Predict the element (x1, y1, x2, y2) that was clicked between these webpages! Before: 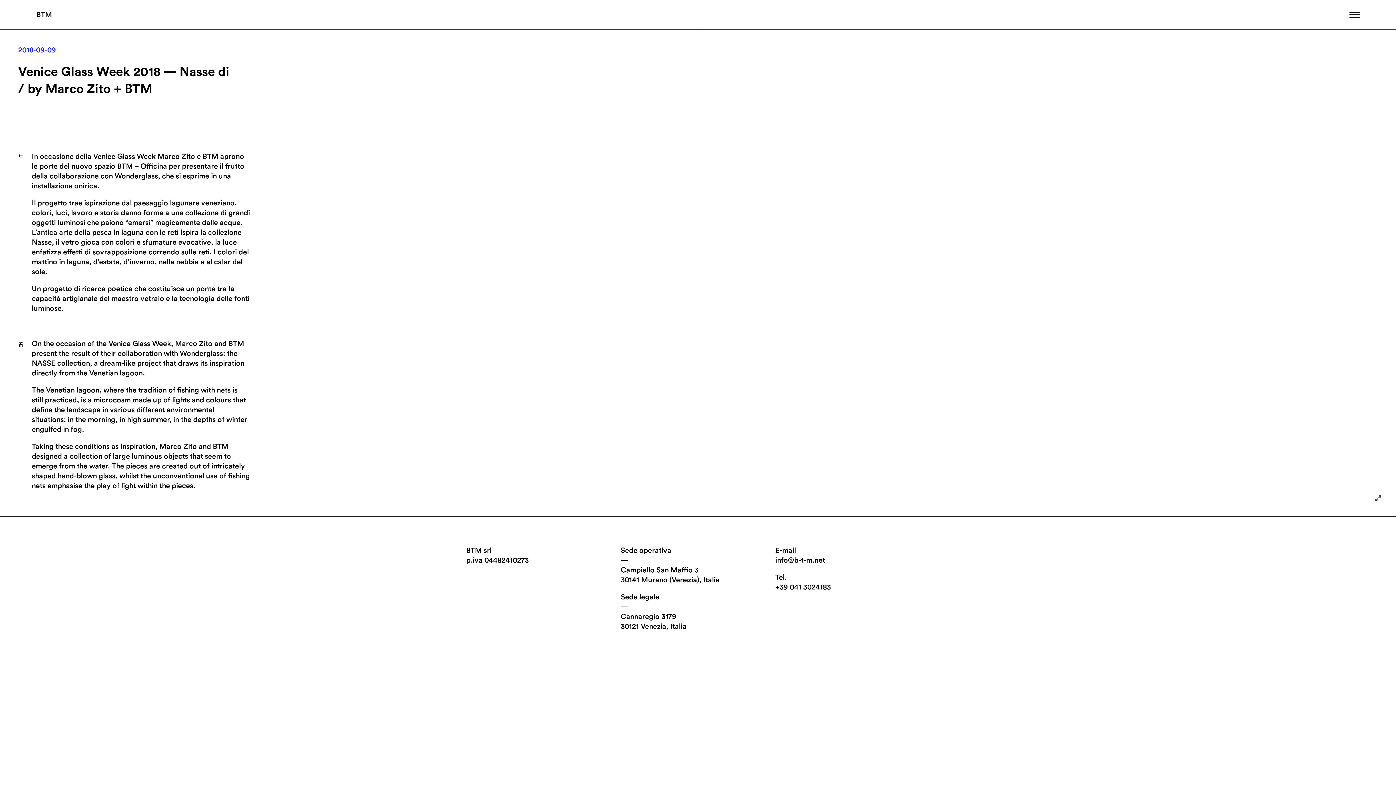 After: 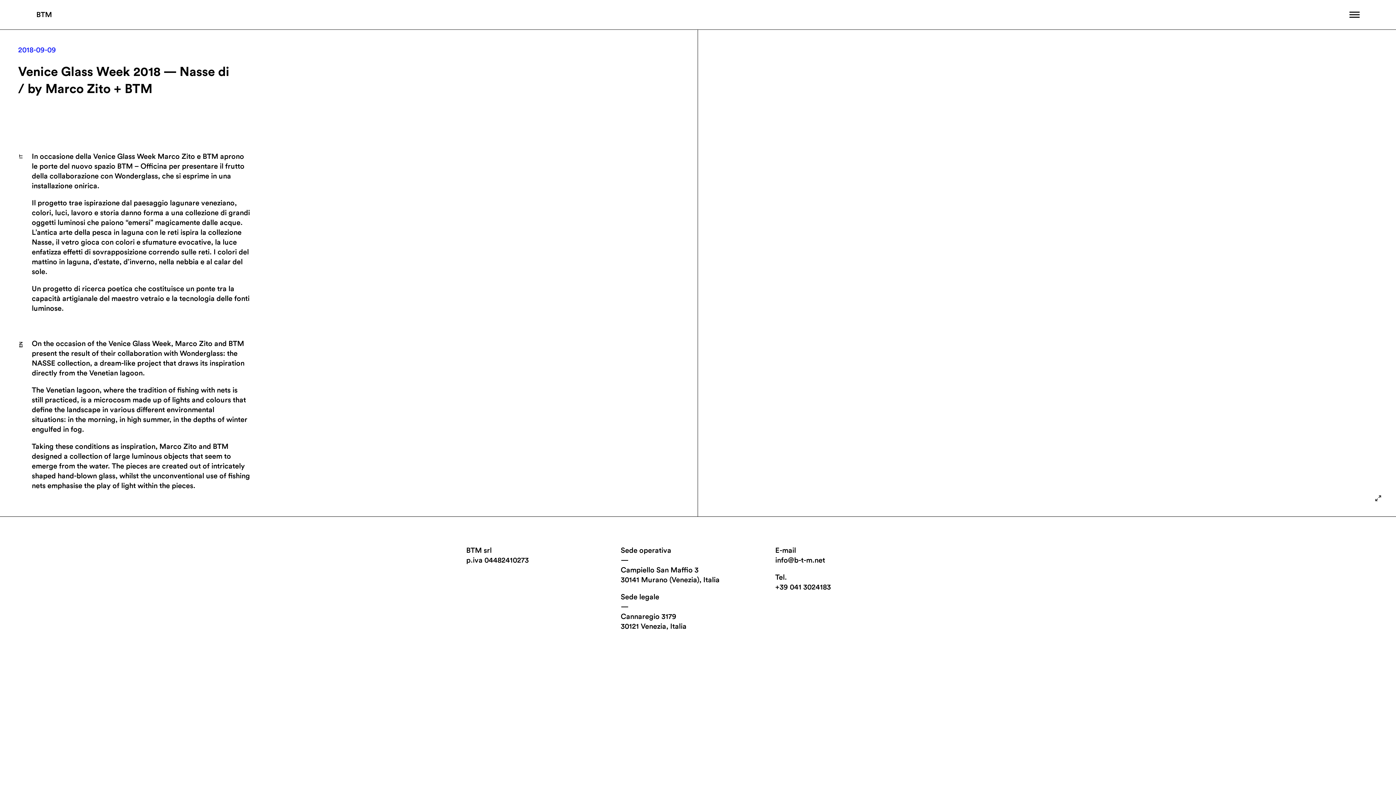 Action: bbox: (775, 557, 825, 564) label: info@b-t-m.net